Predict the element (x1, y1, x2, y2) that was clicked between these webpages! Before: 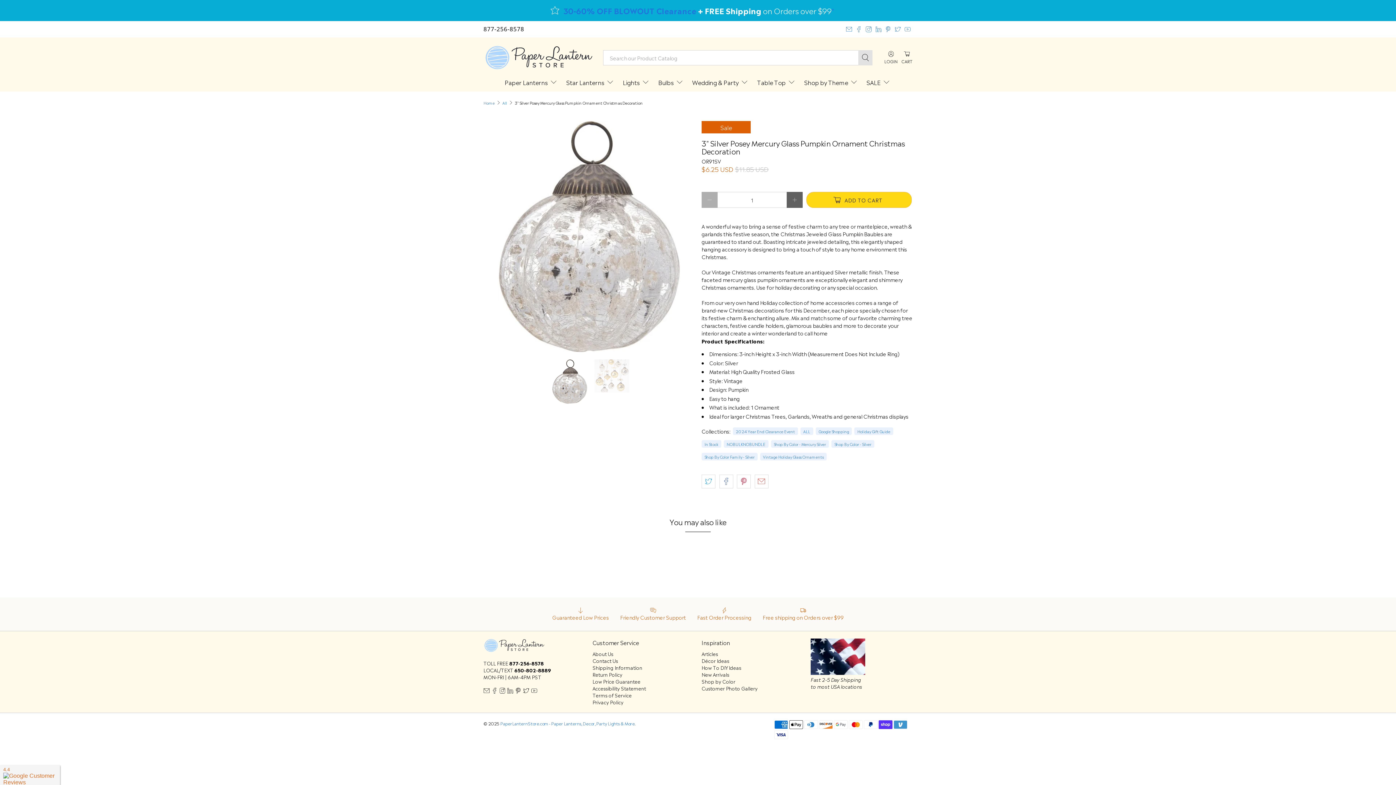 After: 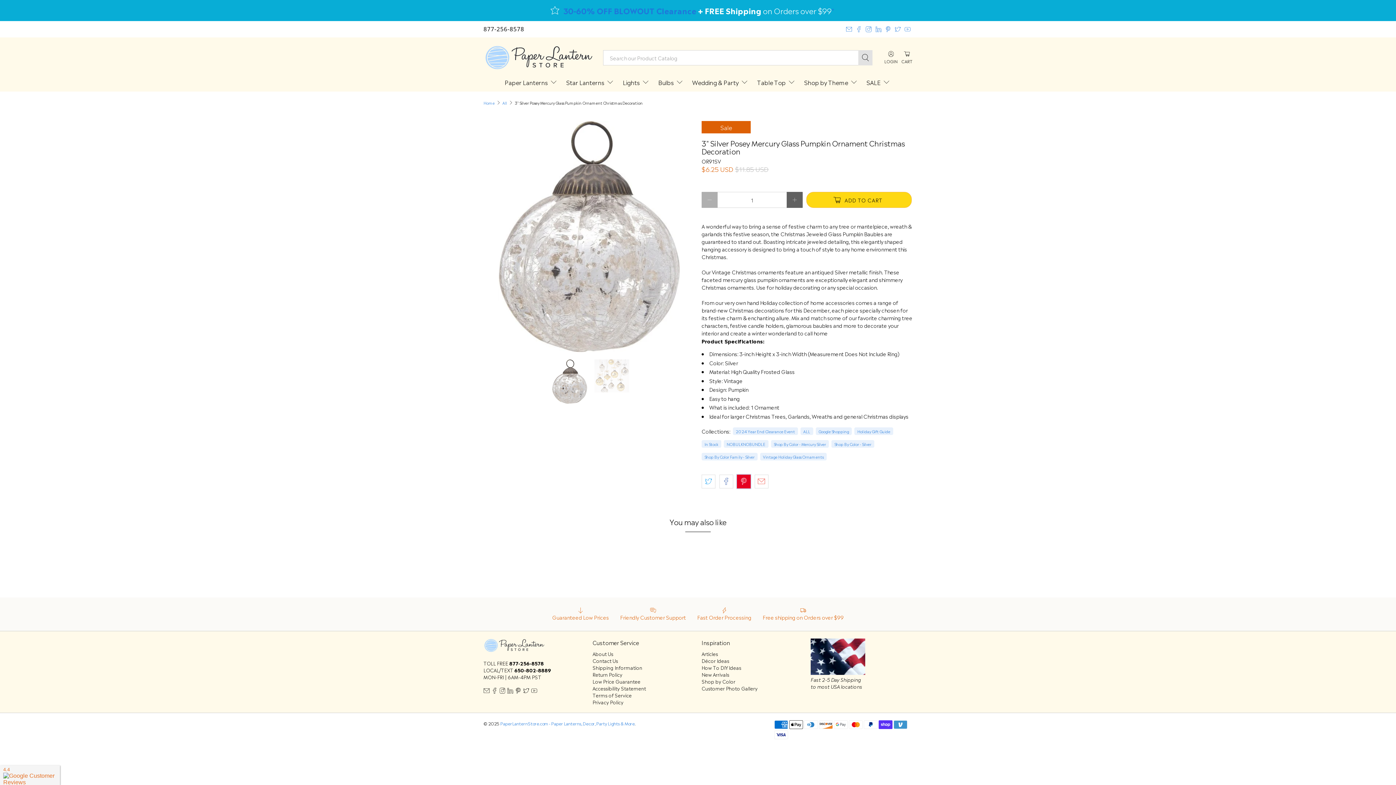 Action: bbox: (737, 474, 750, 488)